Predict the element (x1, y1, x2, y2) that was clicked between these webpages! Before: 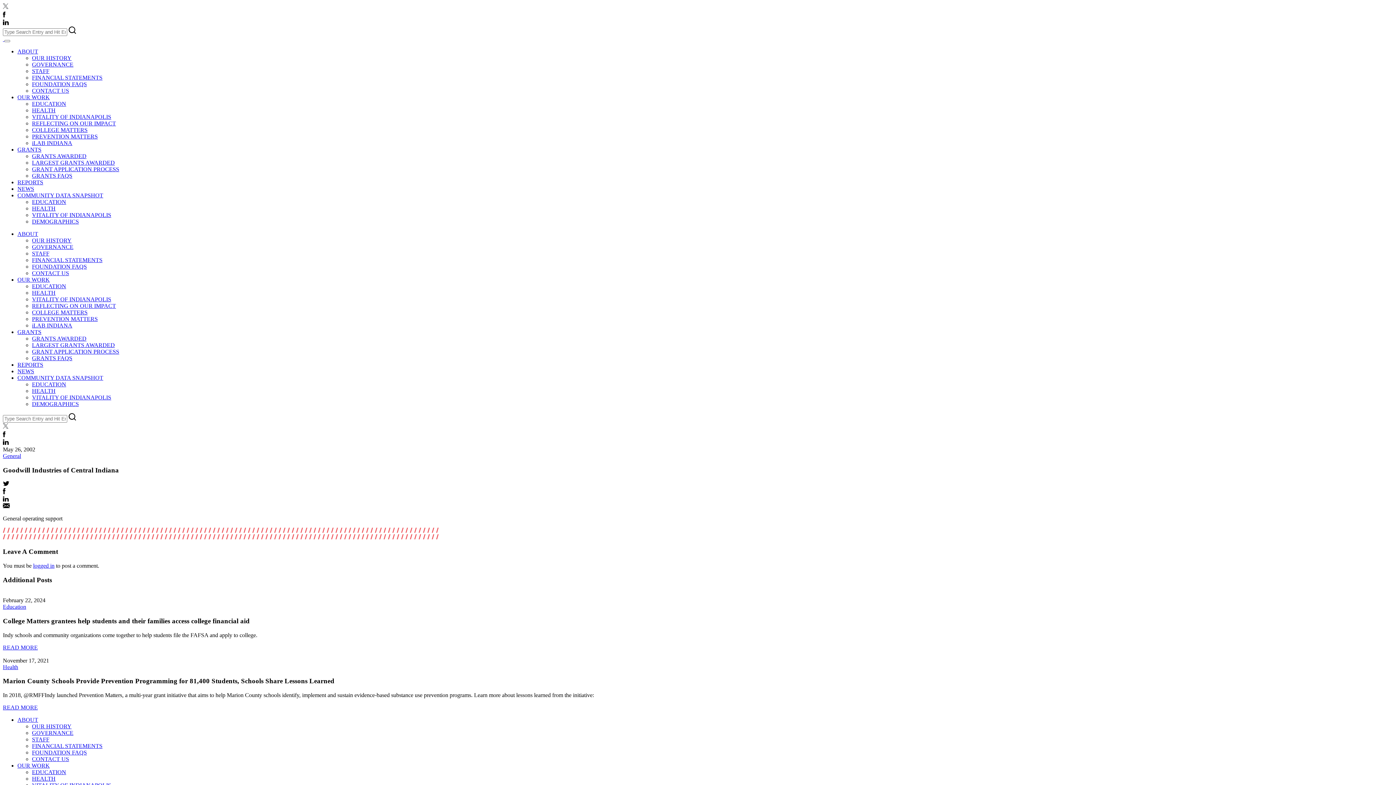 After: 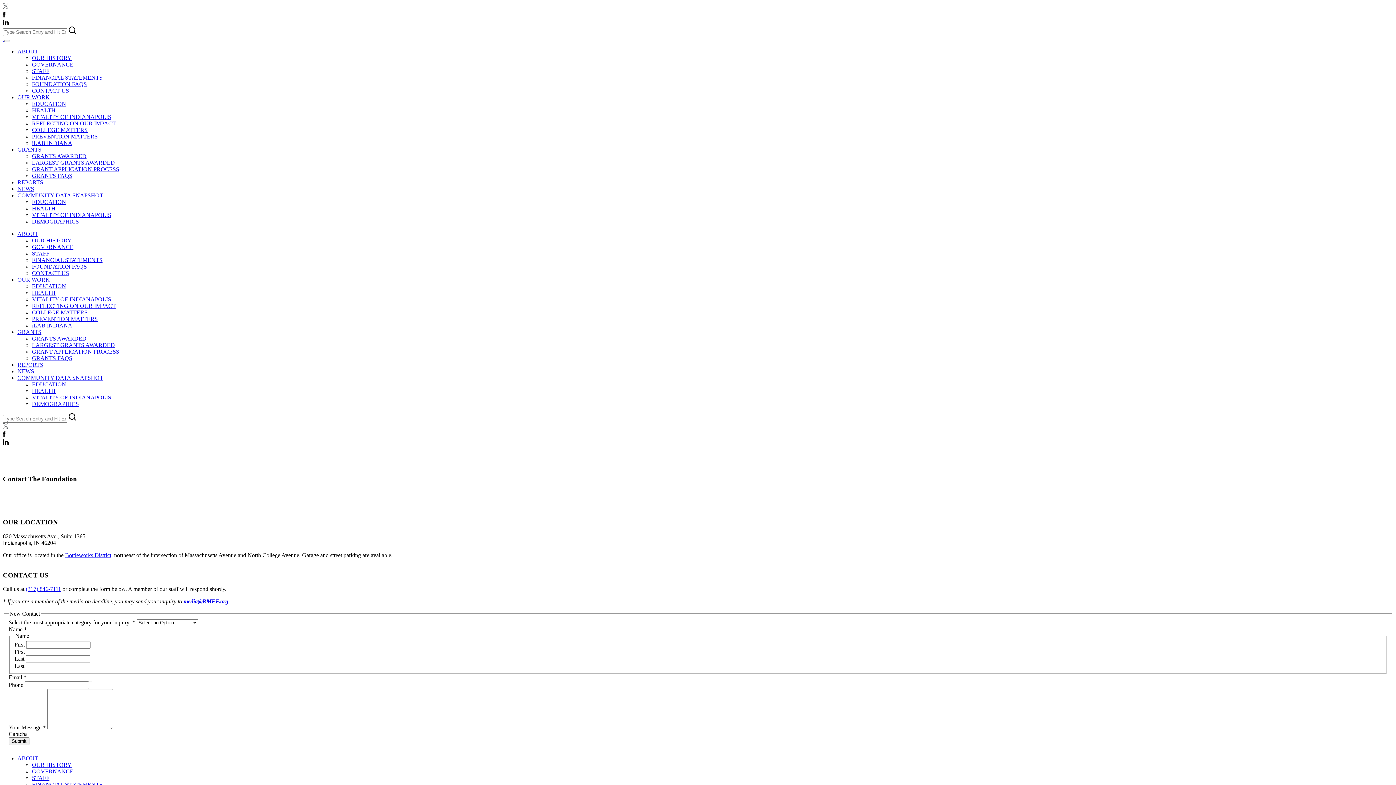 Action: label: CONTACT US bbox: (32, 87, 69, 93)